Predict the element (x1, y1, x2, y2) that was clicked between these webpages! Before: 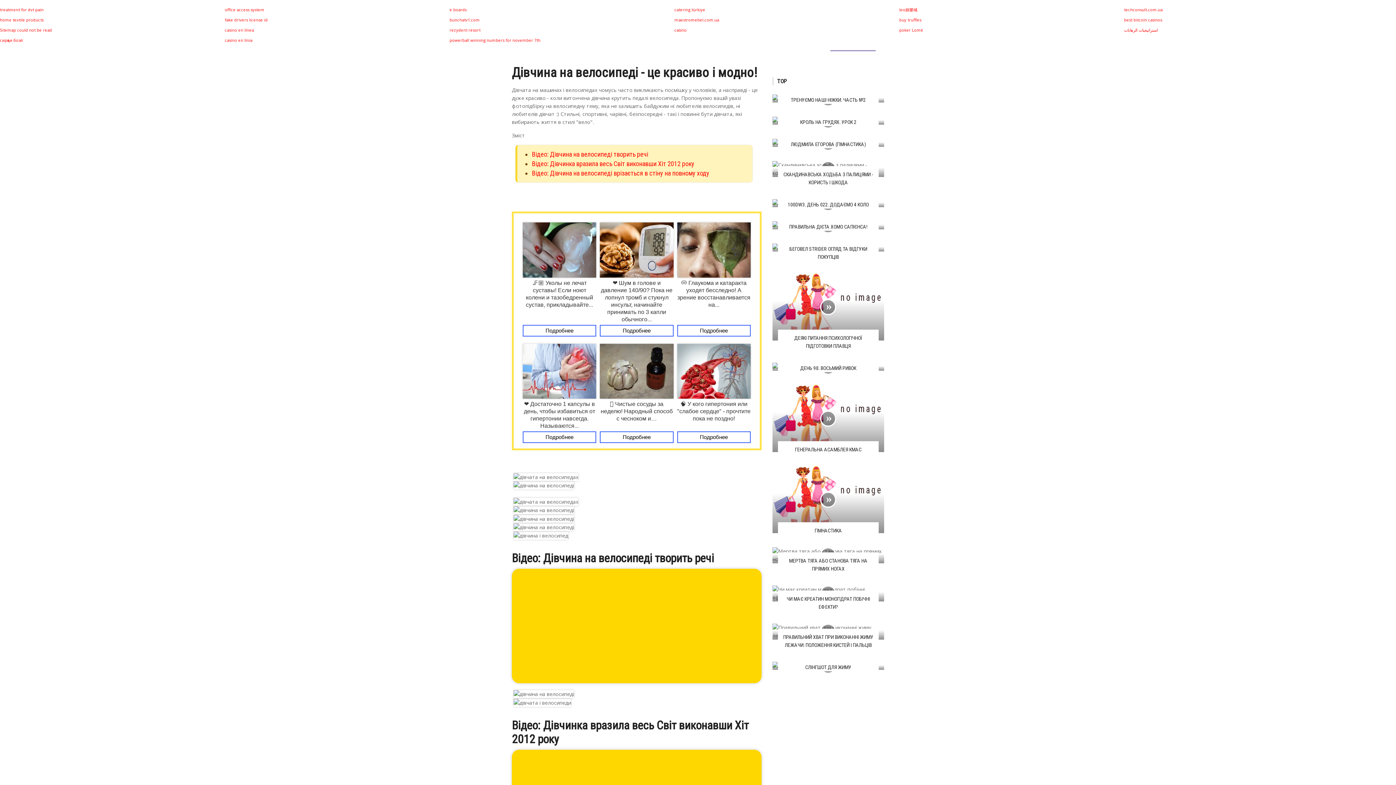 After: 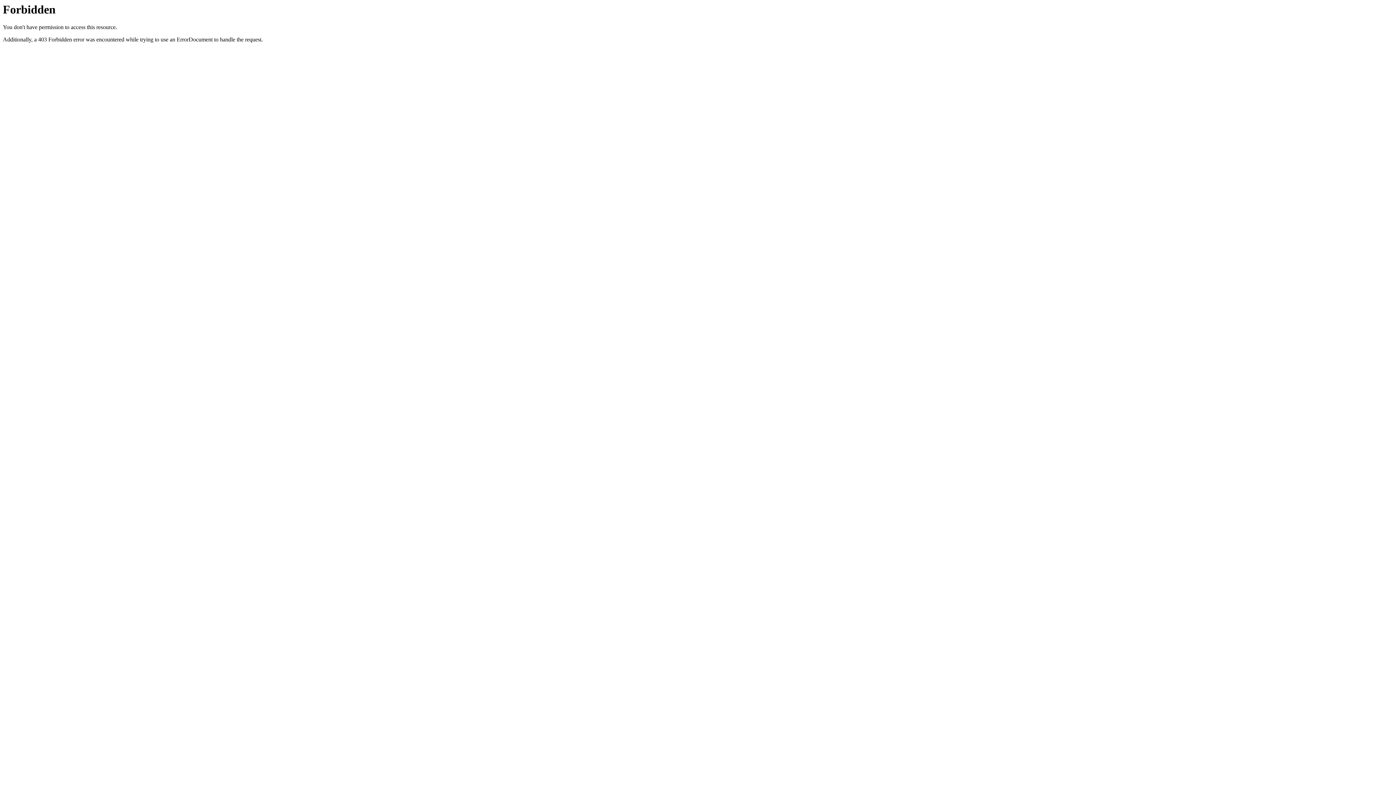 Action: label: powerball winning numbers for november 7th bbox: (449, 37, 540, 42)